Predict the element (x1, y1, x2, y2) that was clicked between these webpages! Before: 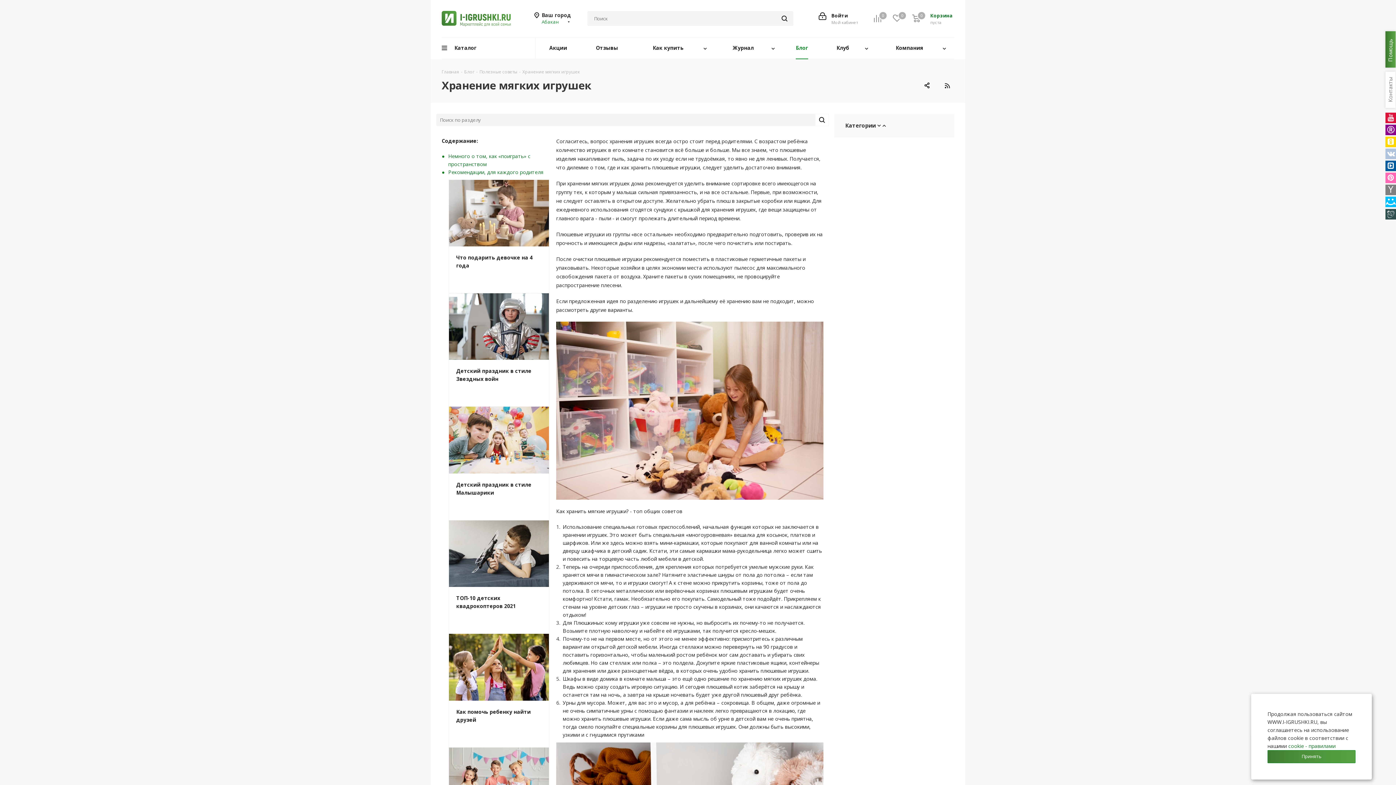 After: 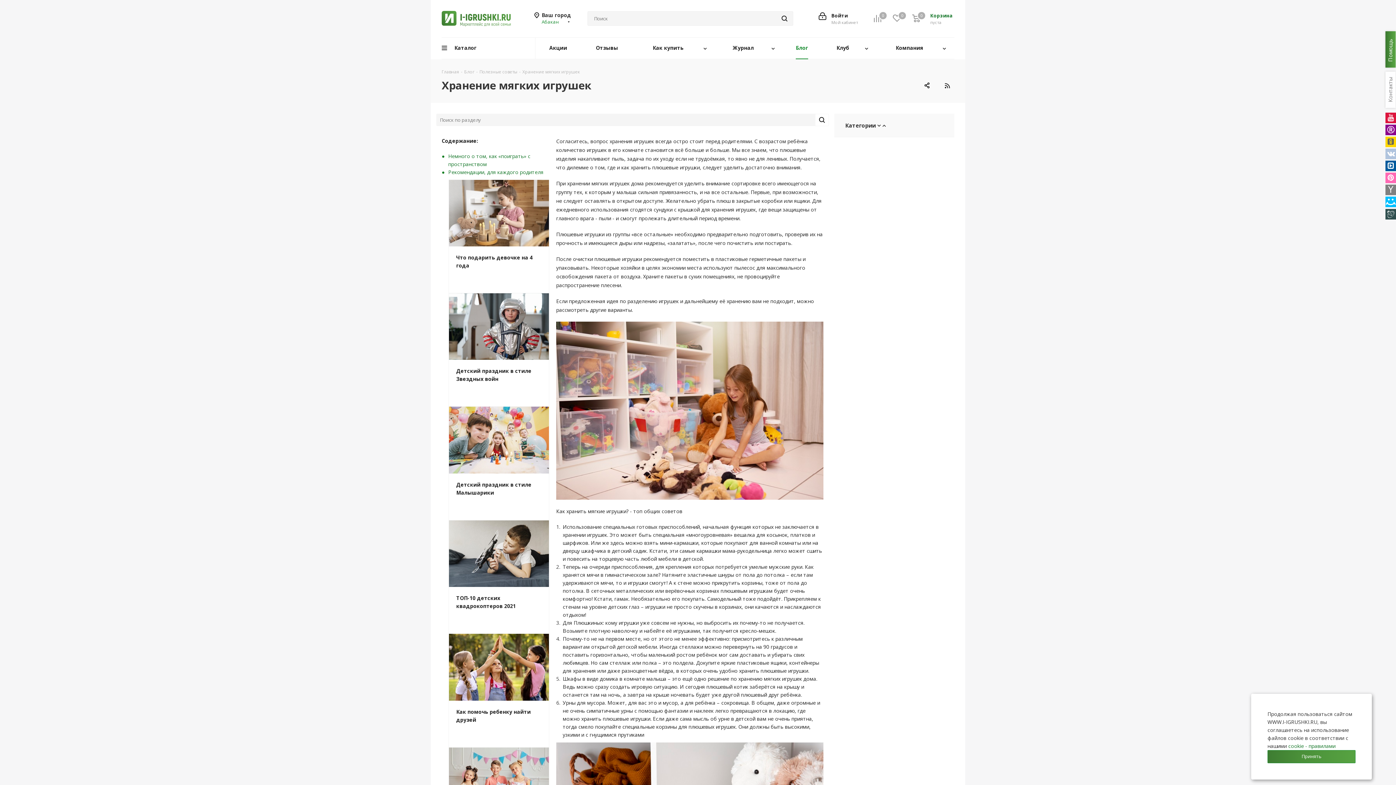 Action: bbox: (1385, 136, 1396, 147)